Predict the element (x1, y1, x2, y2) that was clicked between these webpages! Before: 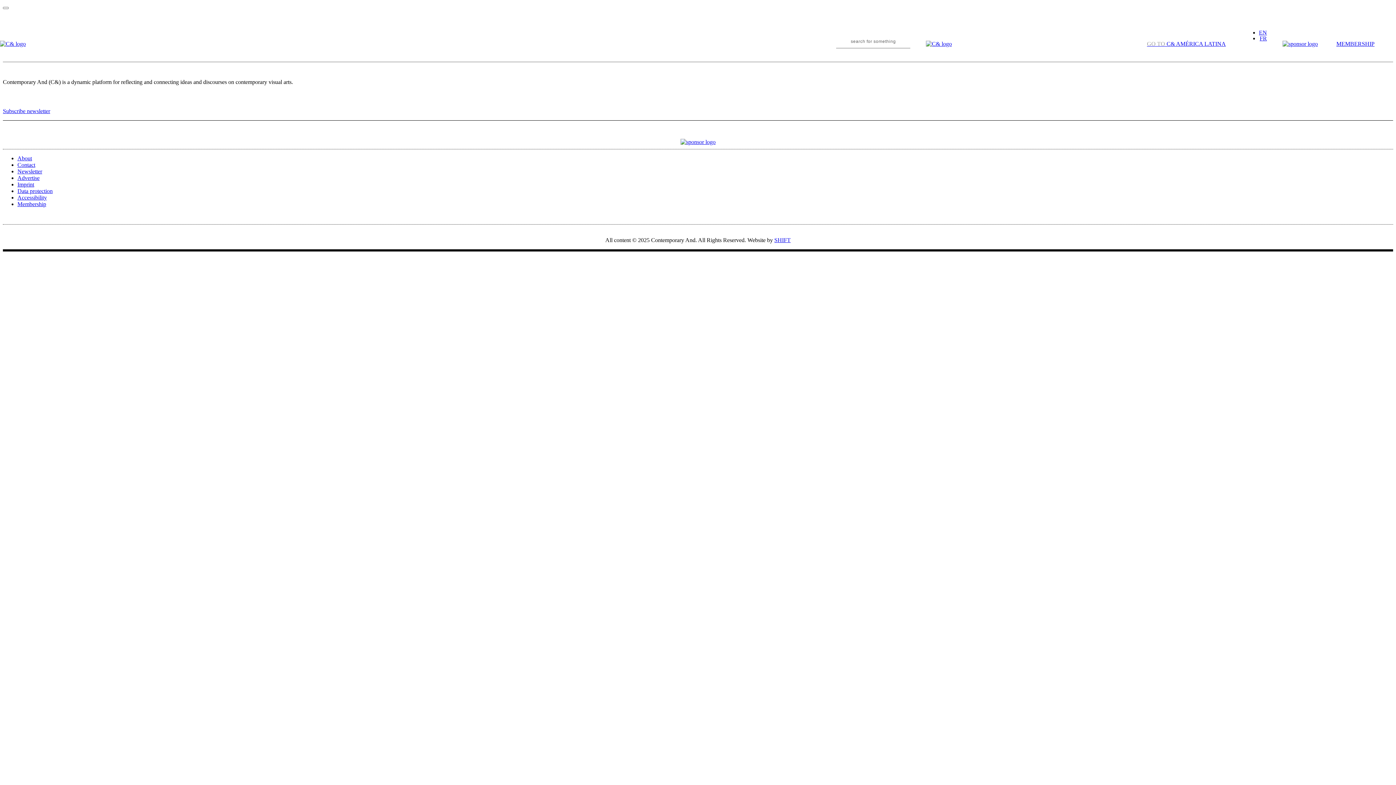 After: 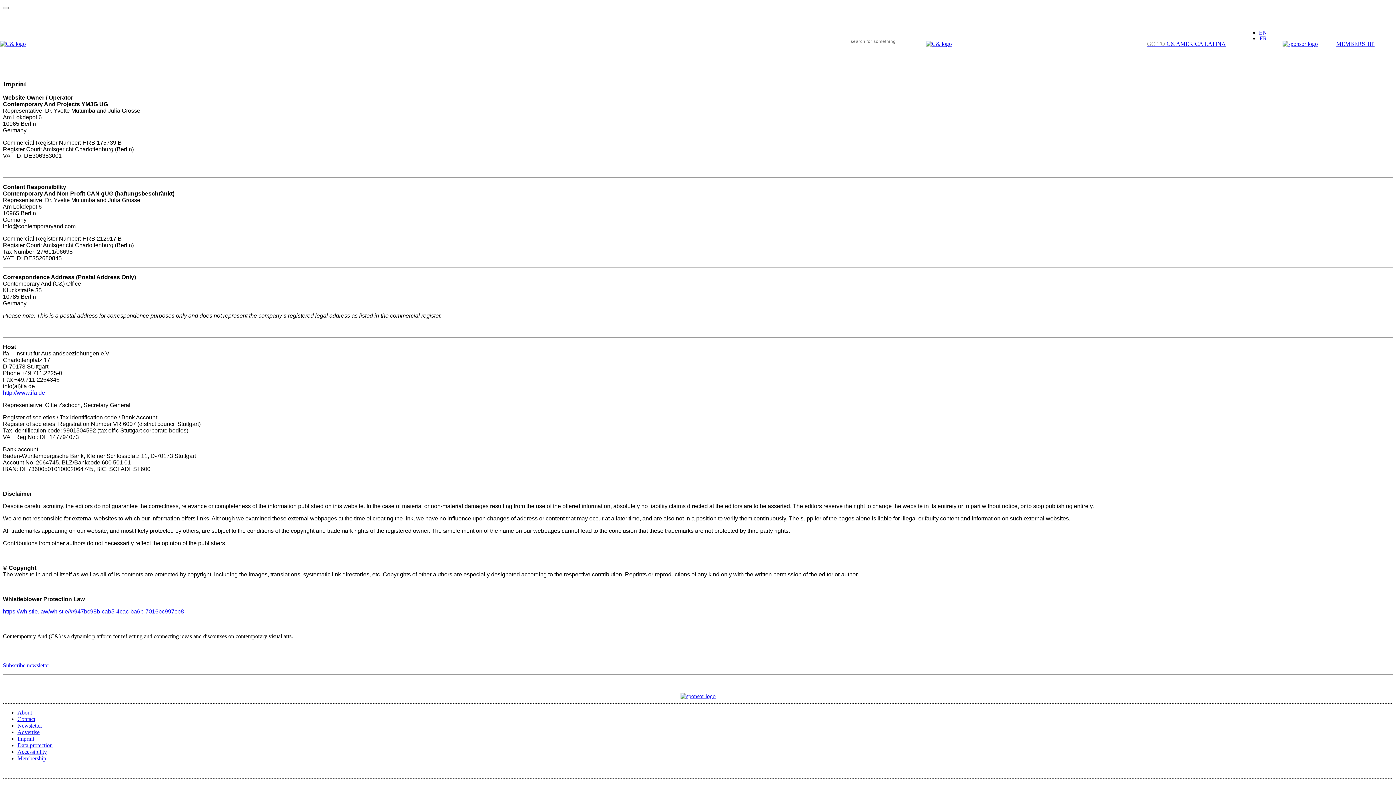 Action: label: Imprint bbox: (17, 181, 34, 187)